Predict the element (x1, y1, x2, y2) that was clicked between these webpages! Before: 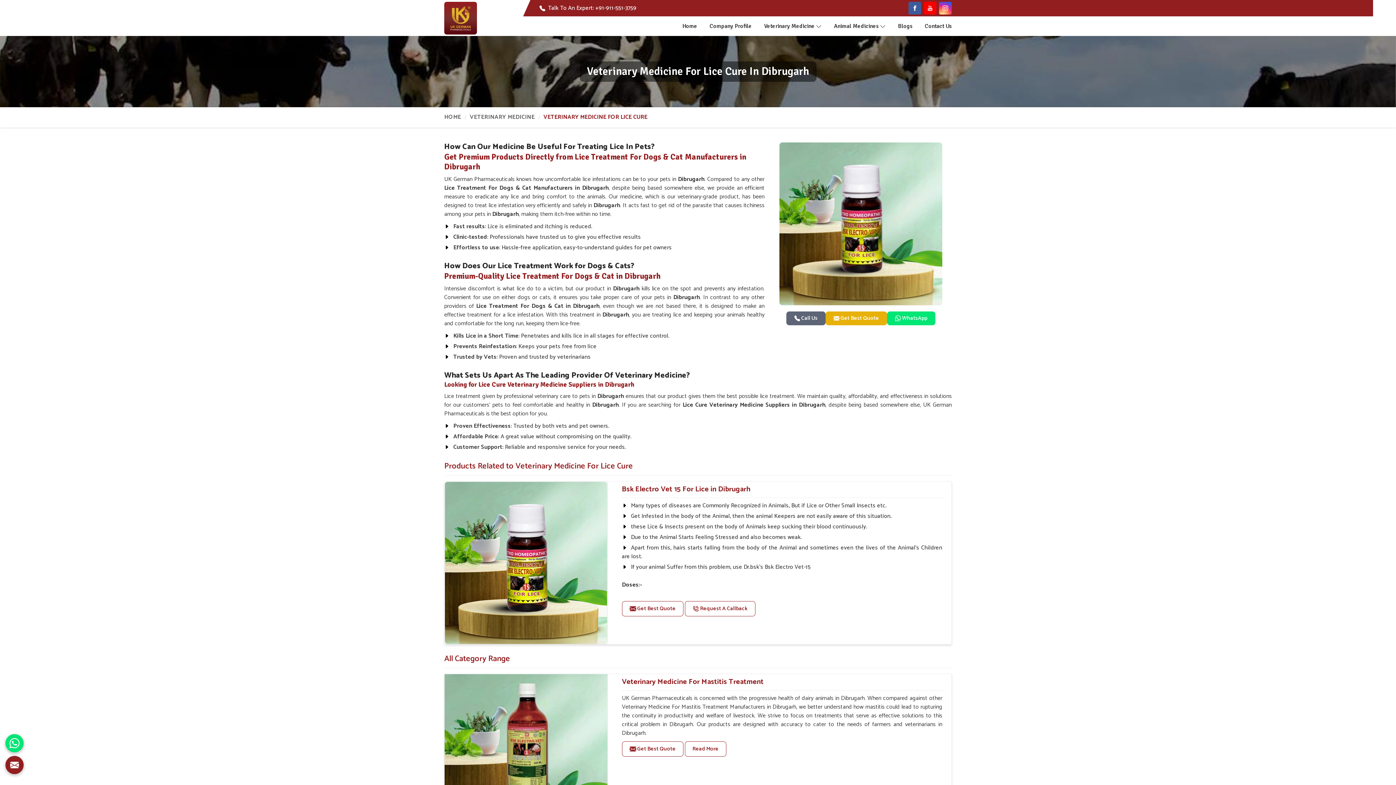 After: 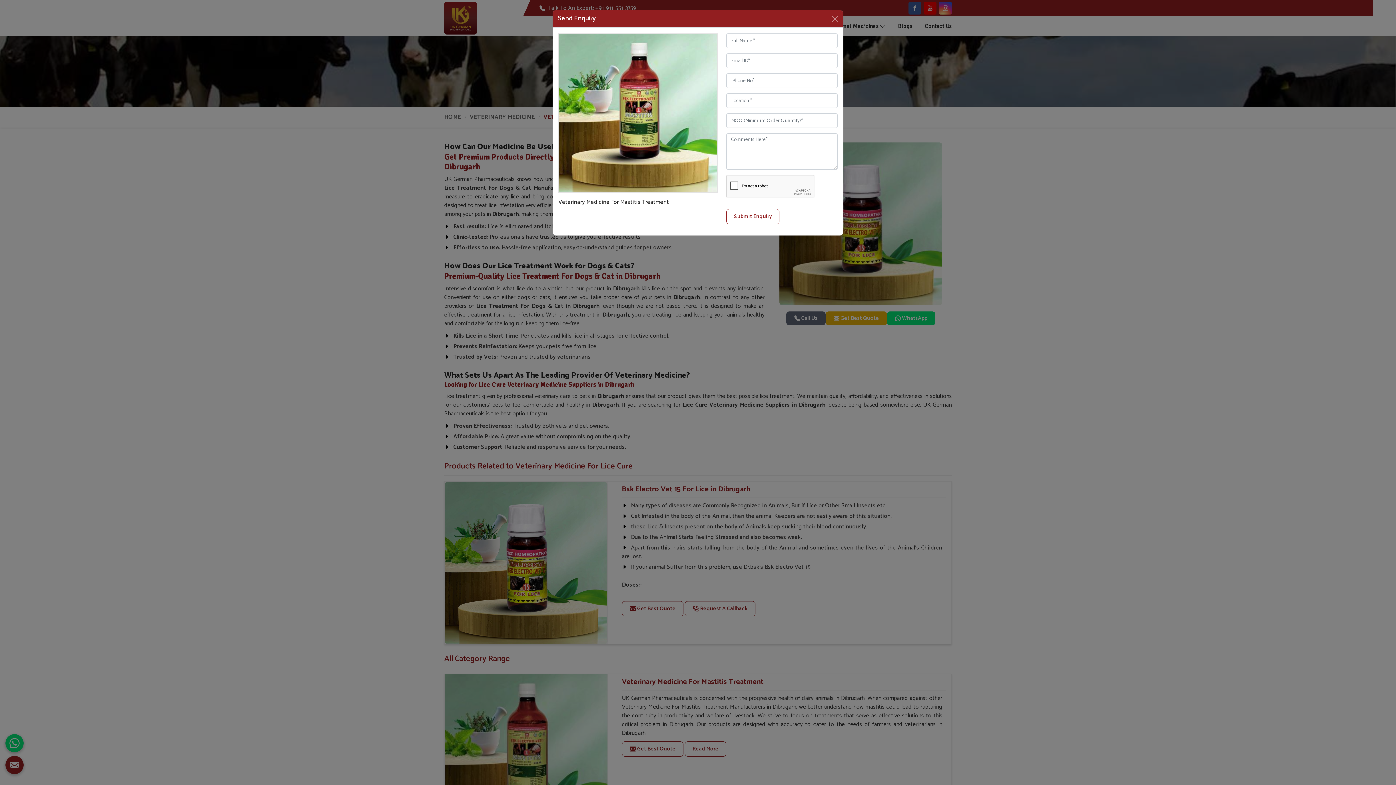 Action: bbox: (622, 741, 683, 757) label:  Get Best Quote